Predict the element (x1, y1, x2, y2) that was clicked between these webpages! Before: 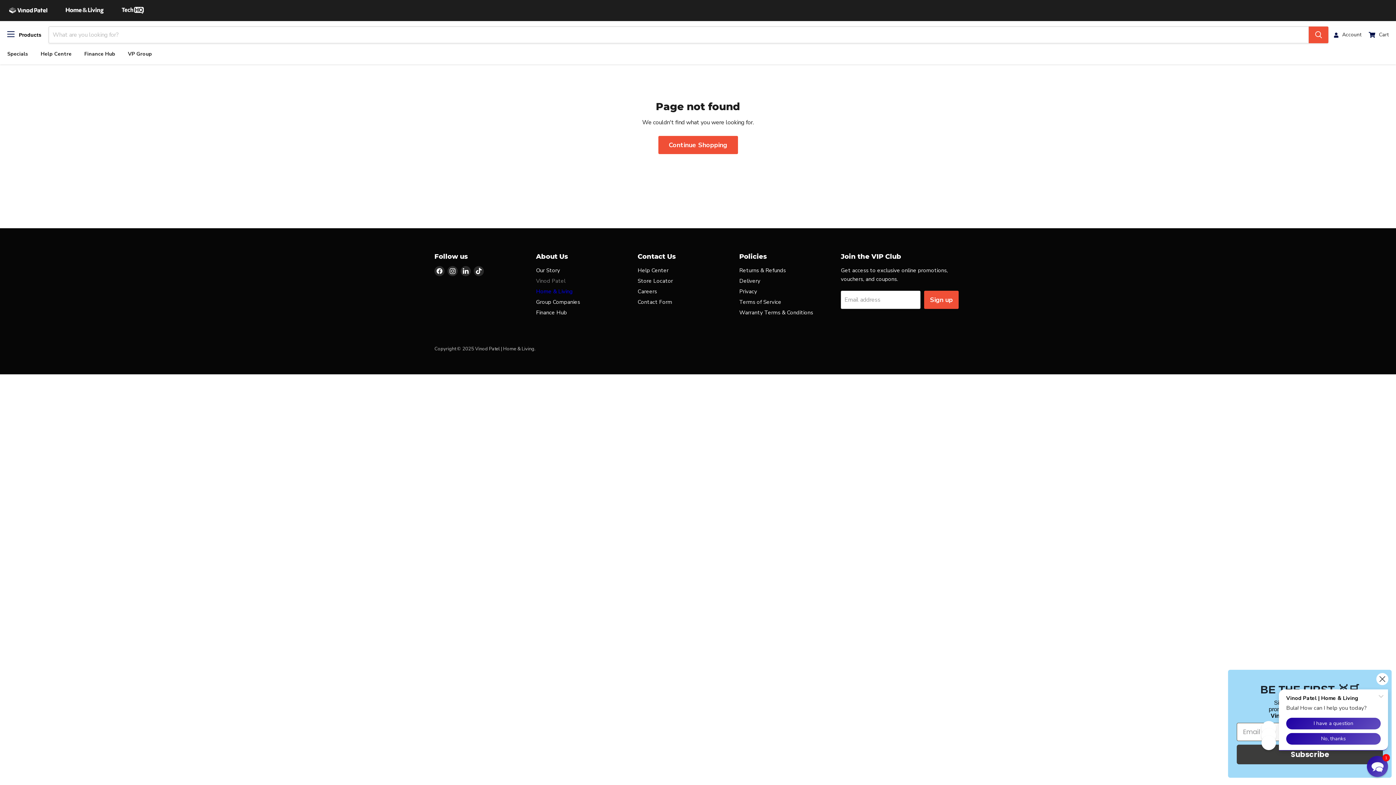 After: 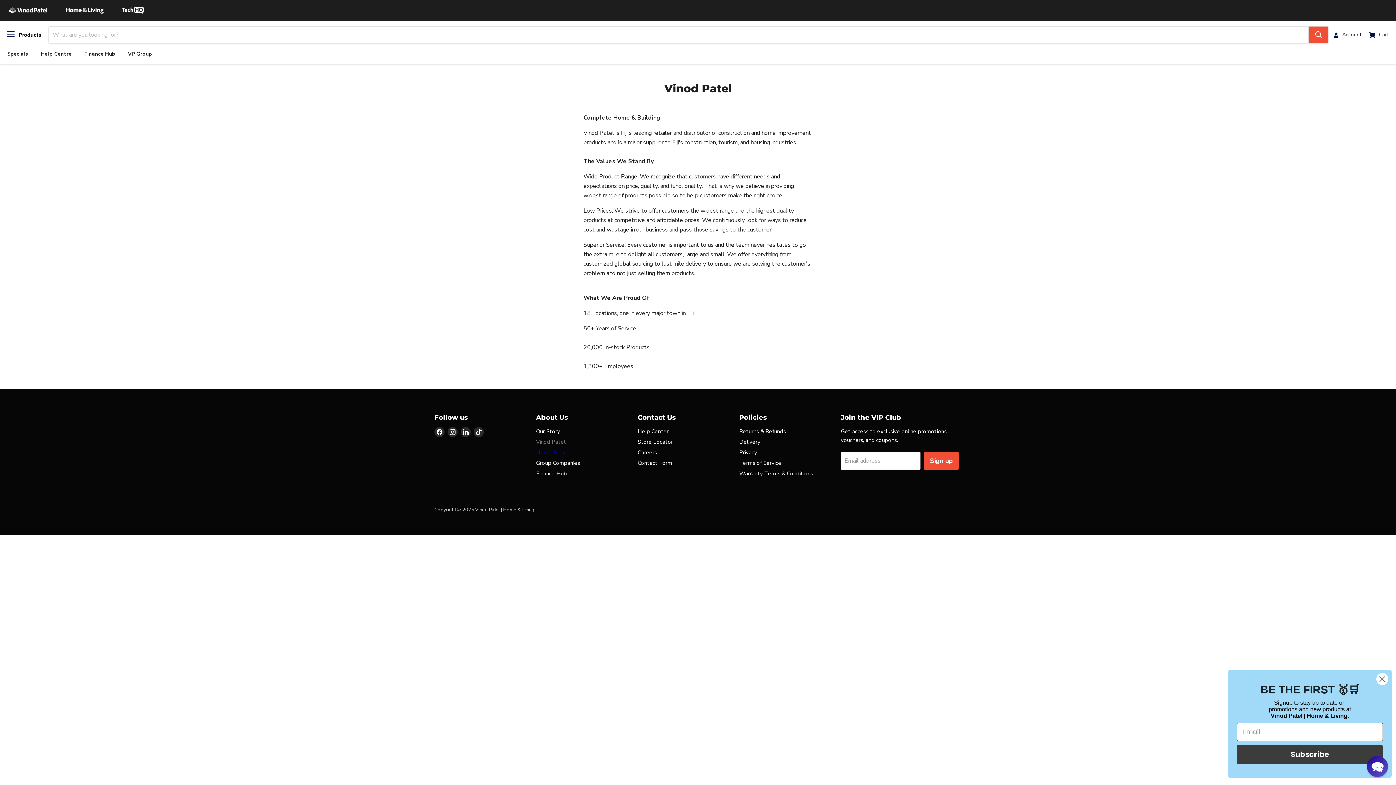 Action: bbox: (536, 277, 565, 284) label: Vinod Patel